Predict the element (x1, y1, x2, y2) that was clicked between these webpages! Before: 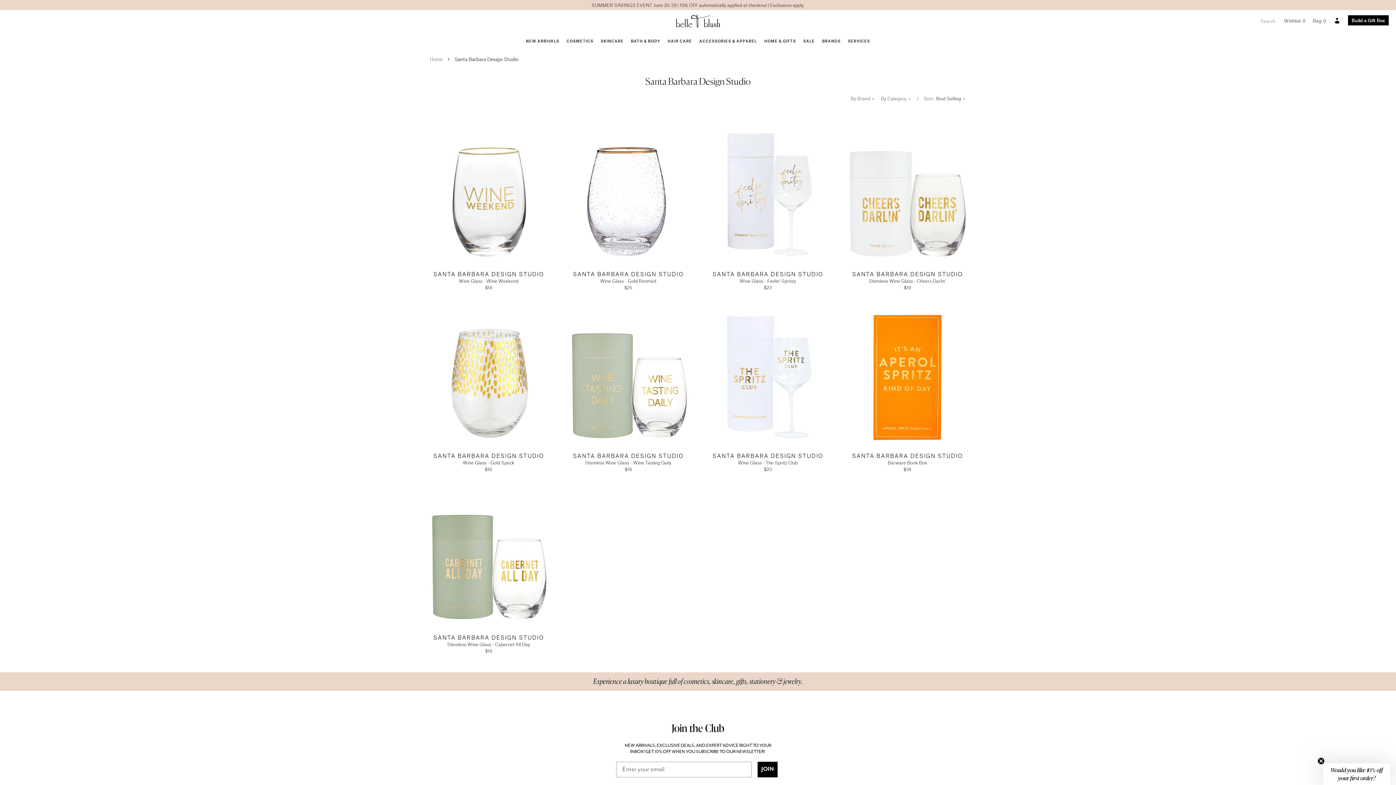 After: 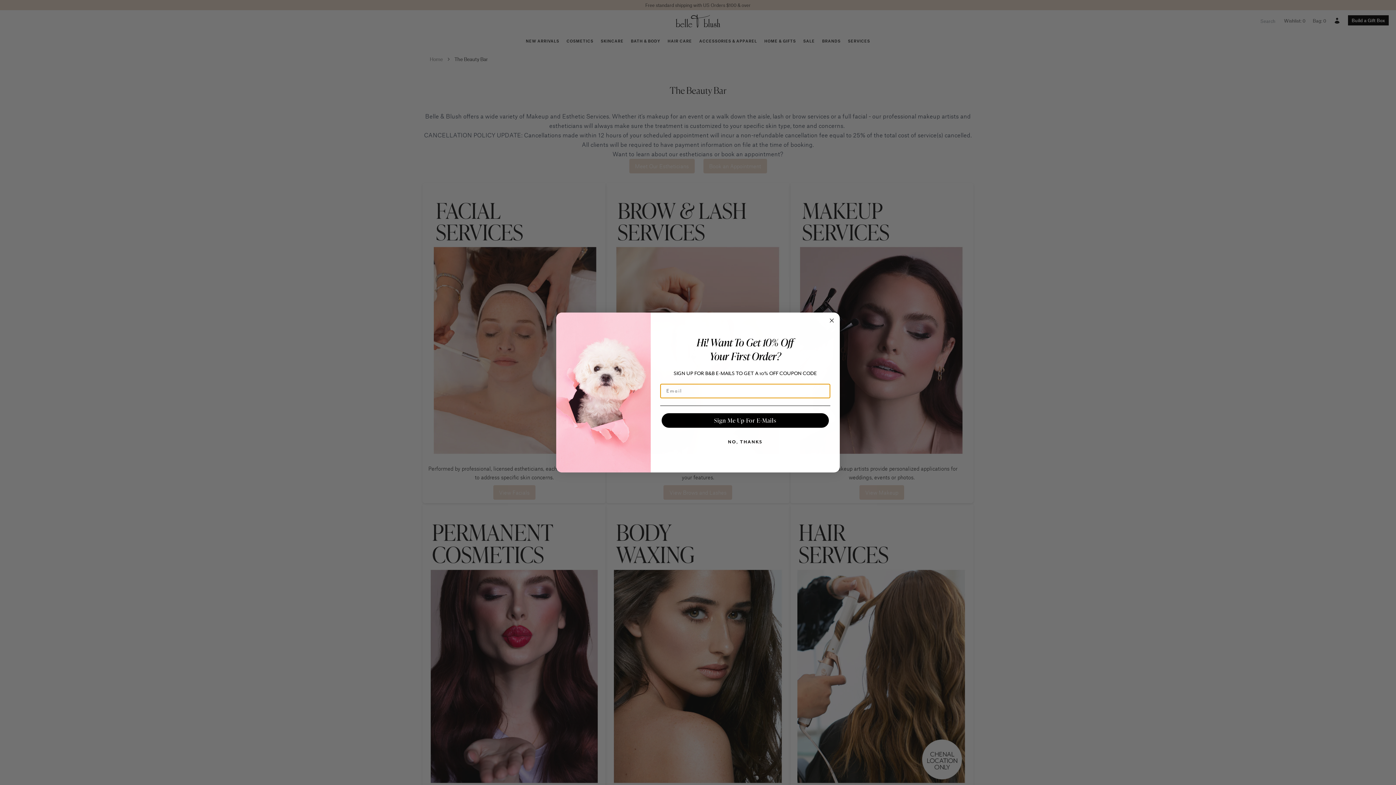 Action: bbox: (844, 32, 874, 50) label: SERVICES